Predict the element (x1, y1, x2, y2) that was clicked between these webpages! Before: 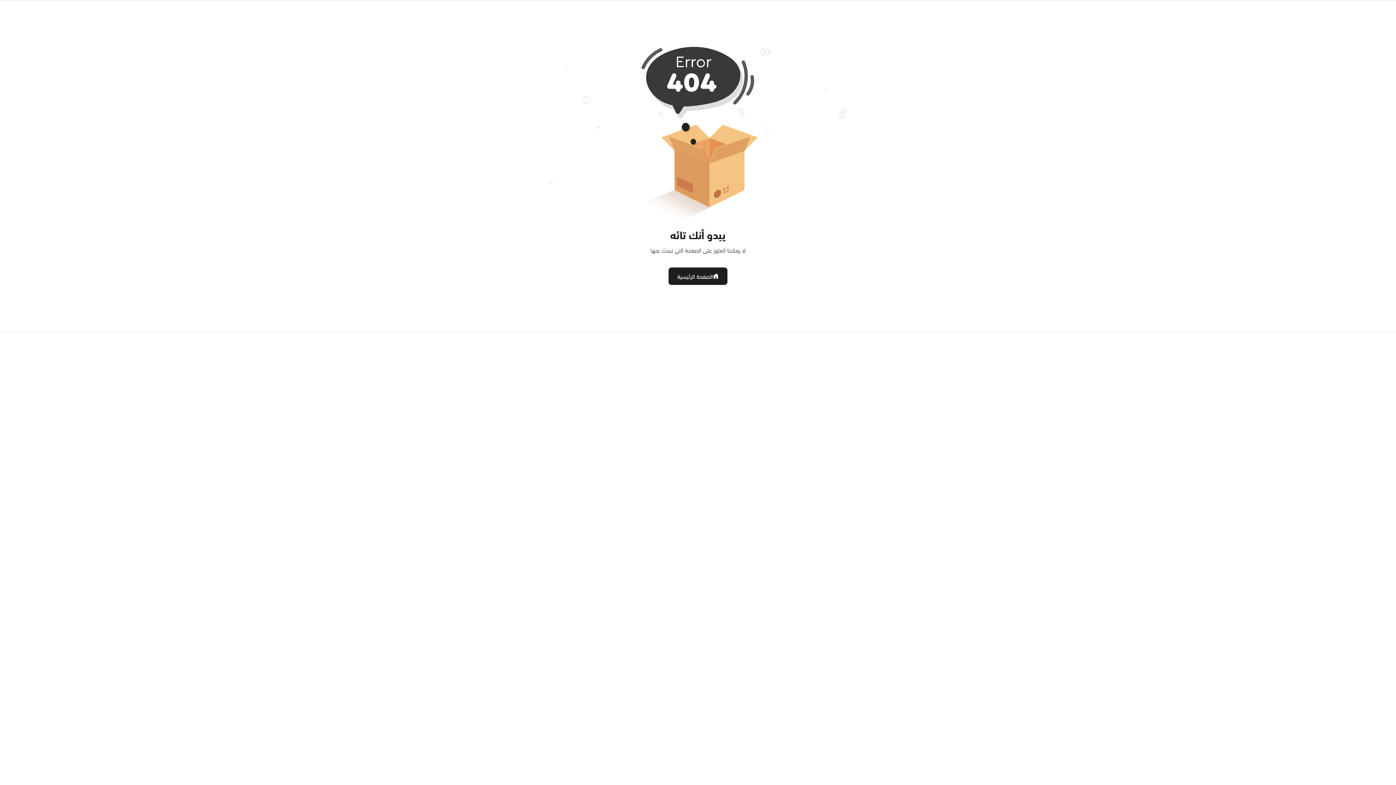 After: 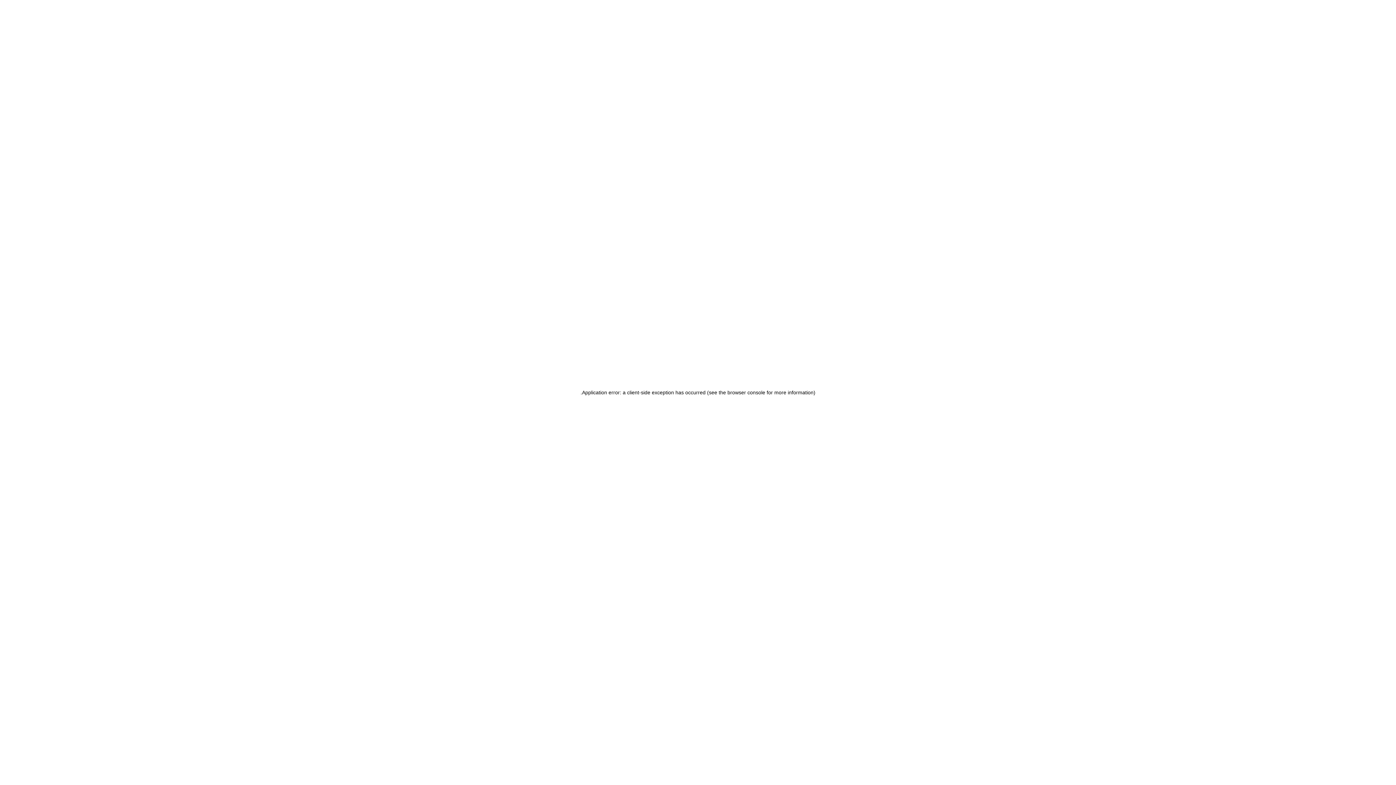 Action: label: الصفحة الرئيسية bbox: (668, 267, 727, 285)